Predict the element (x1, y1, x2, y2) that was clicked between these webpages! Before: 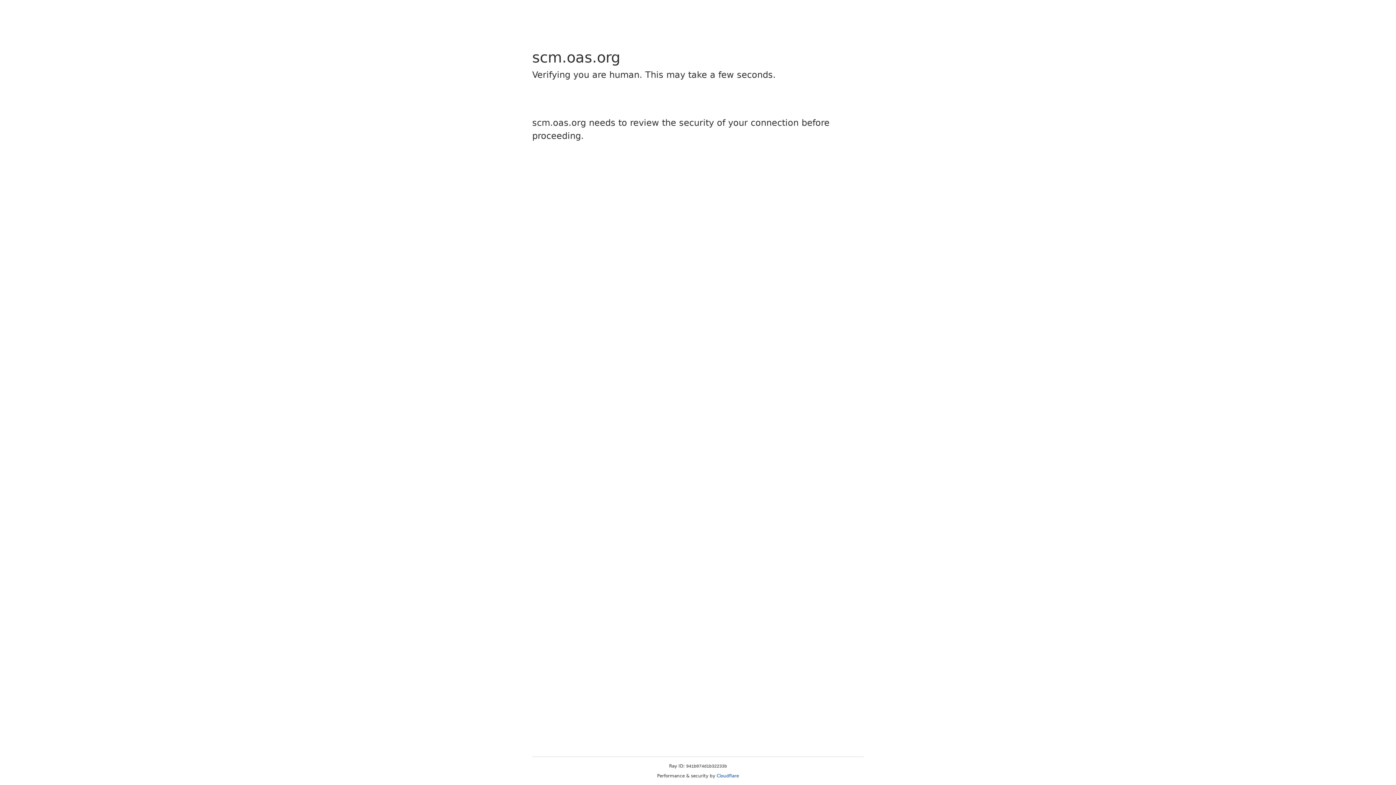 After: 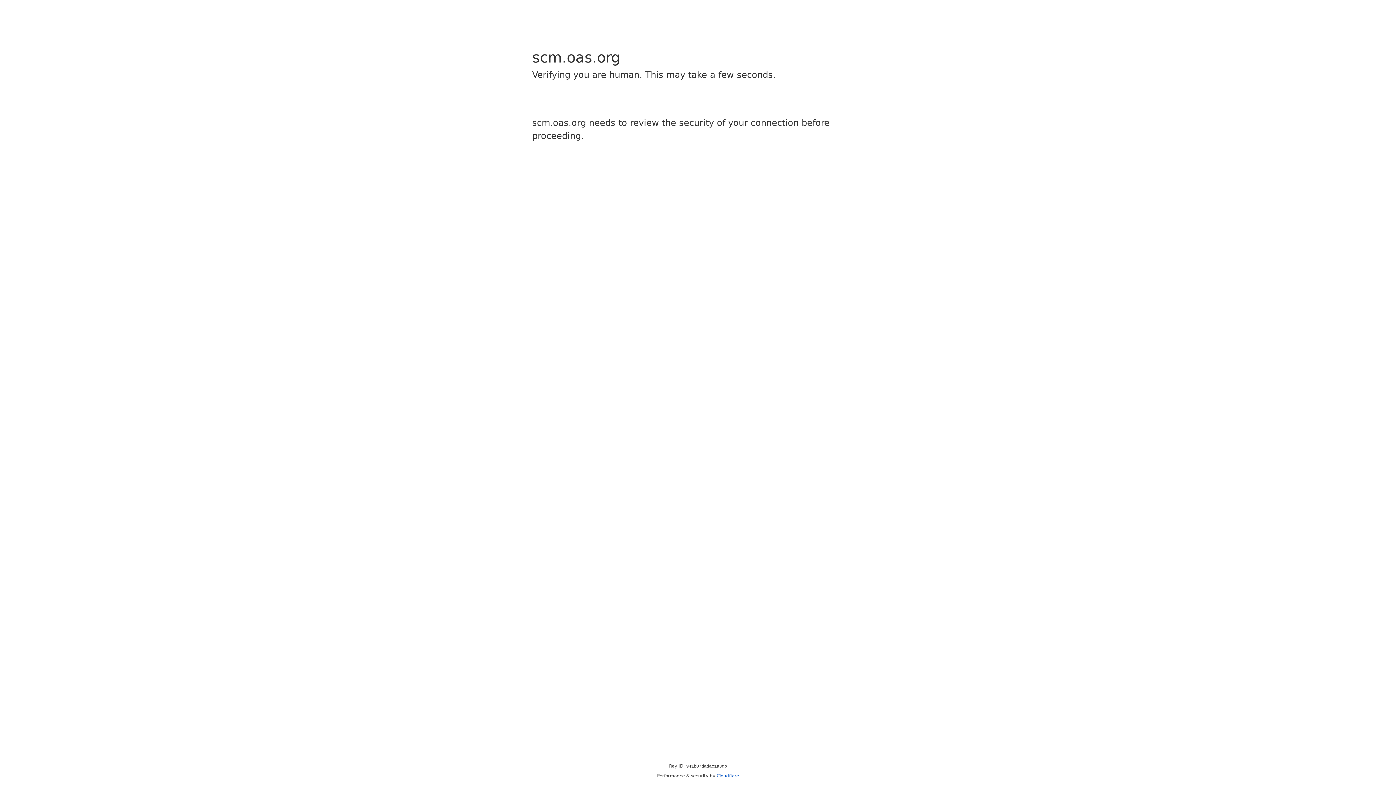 Action: bbox: (716, 773, 739, 778) label: Cloudflare